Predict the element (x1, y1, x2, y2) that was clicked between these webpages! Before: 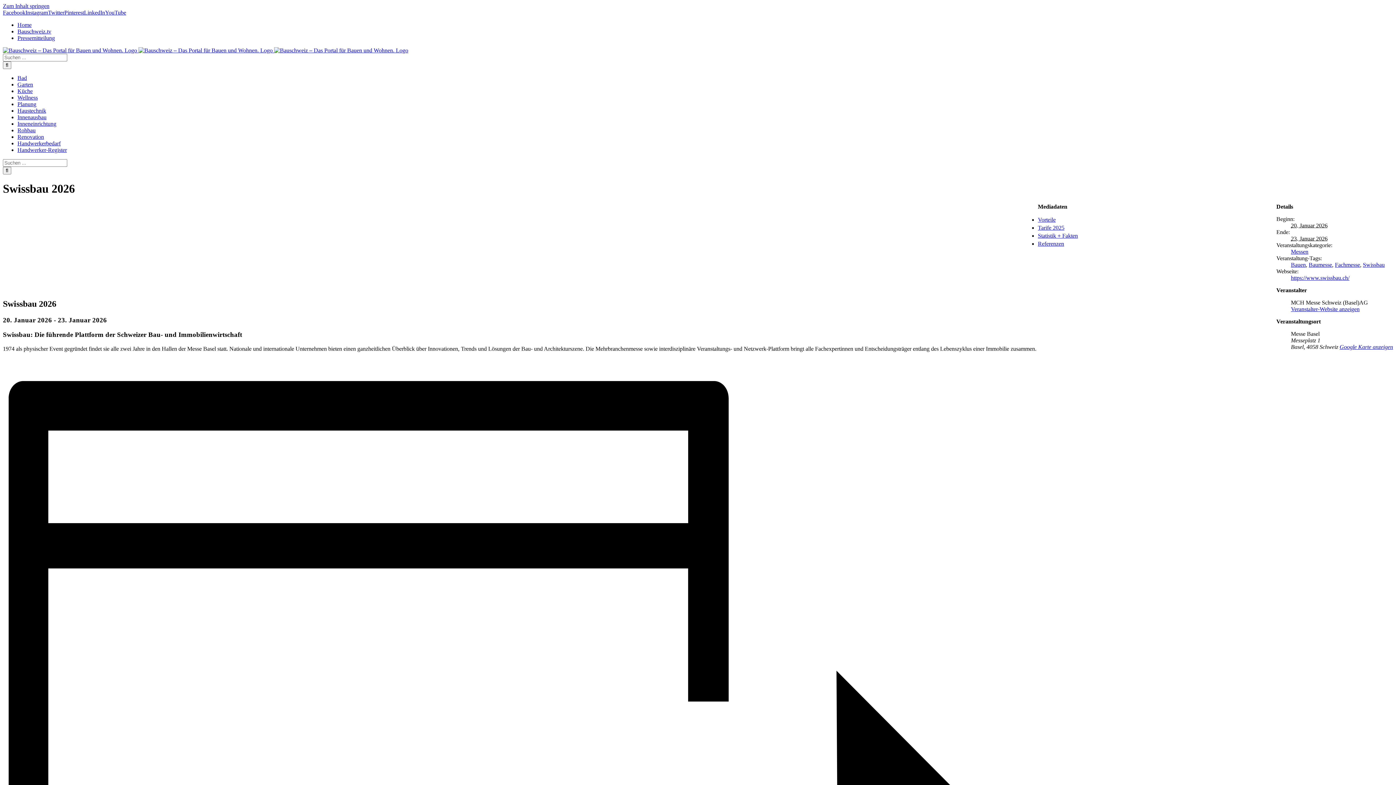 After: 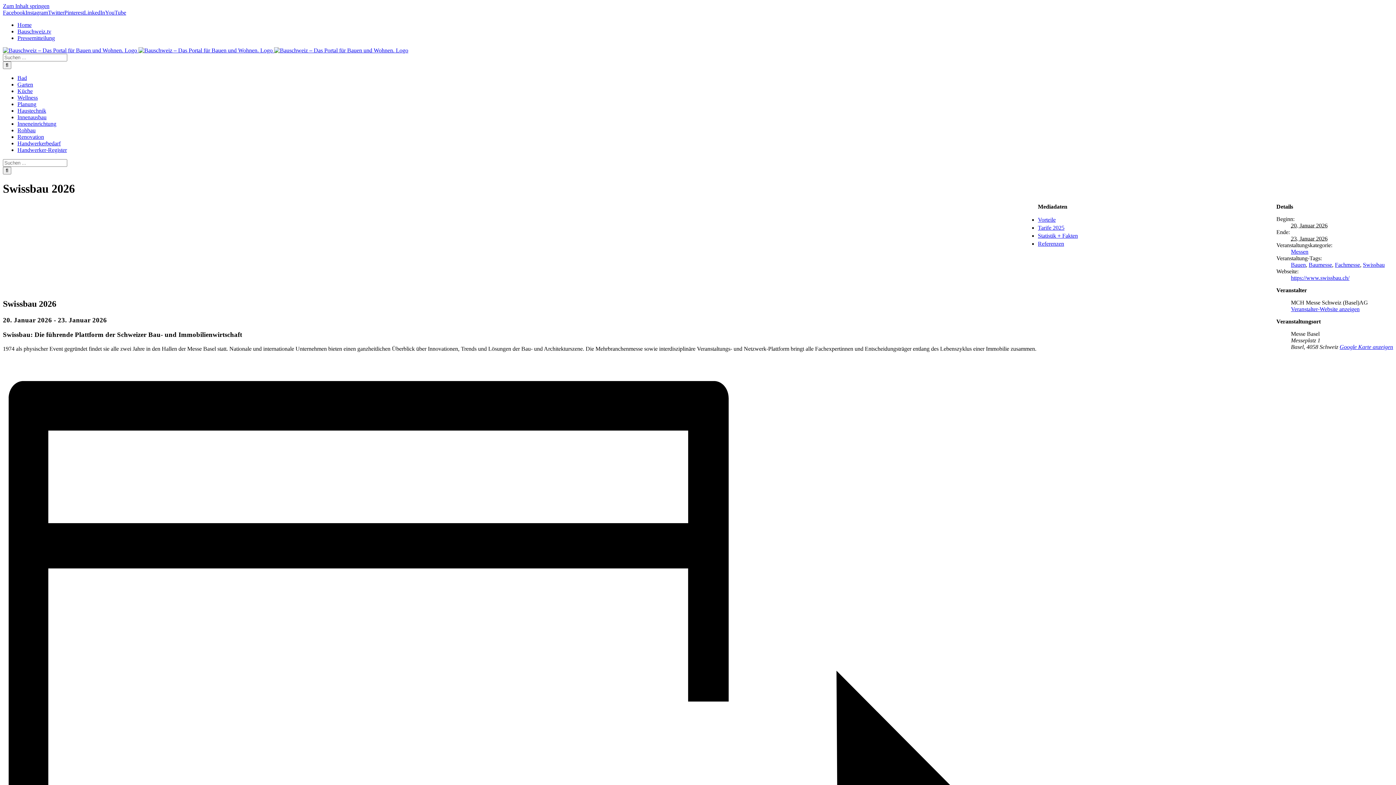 Action: bbox: (84, 9, 105, 15) label: LinkedIn